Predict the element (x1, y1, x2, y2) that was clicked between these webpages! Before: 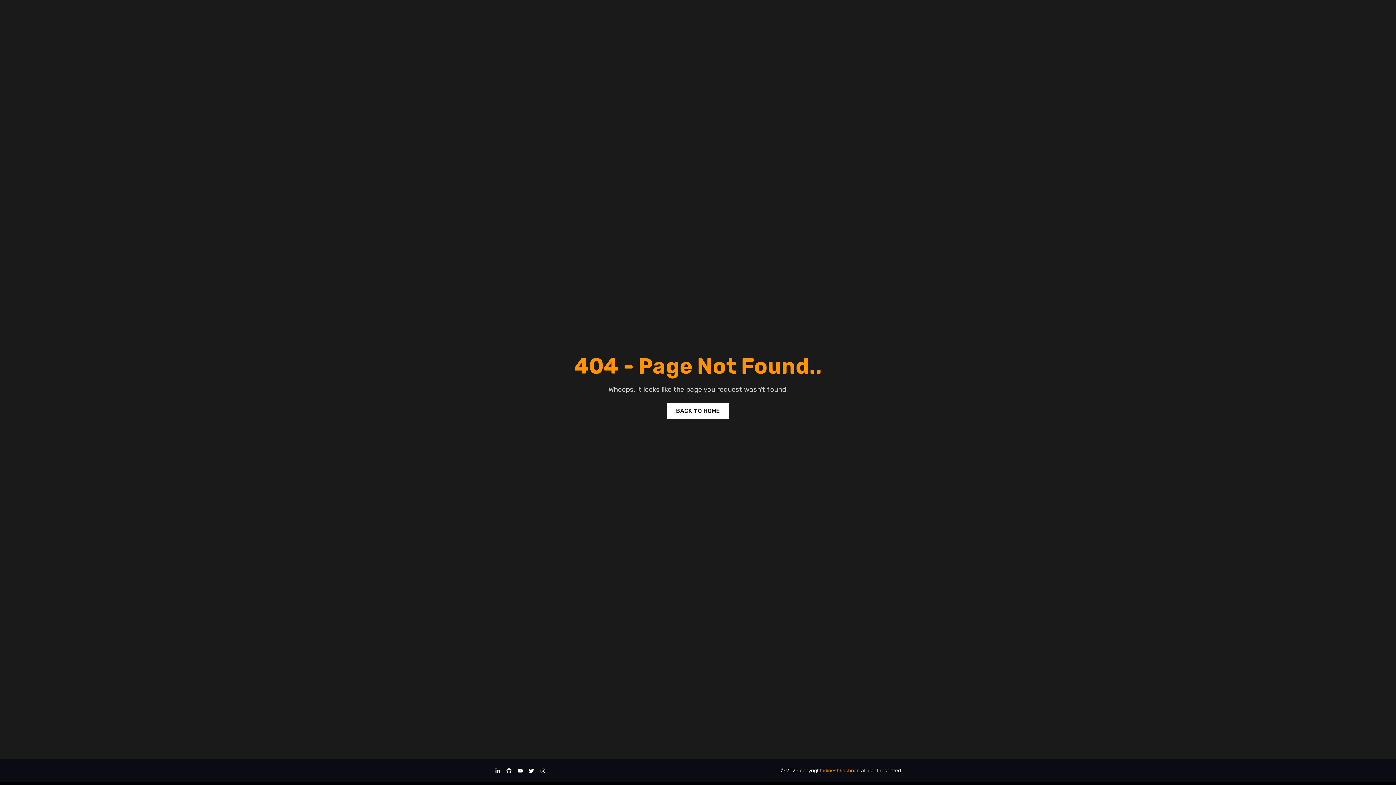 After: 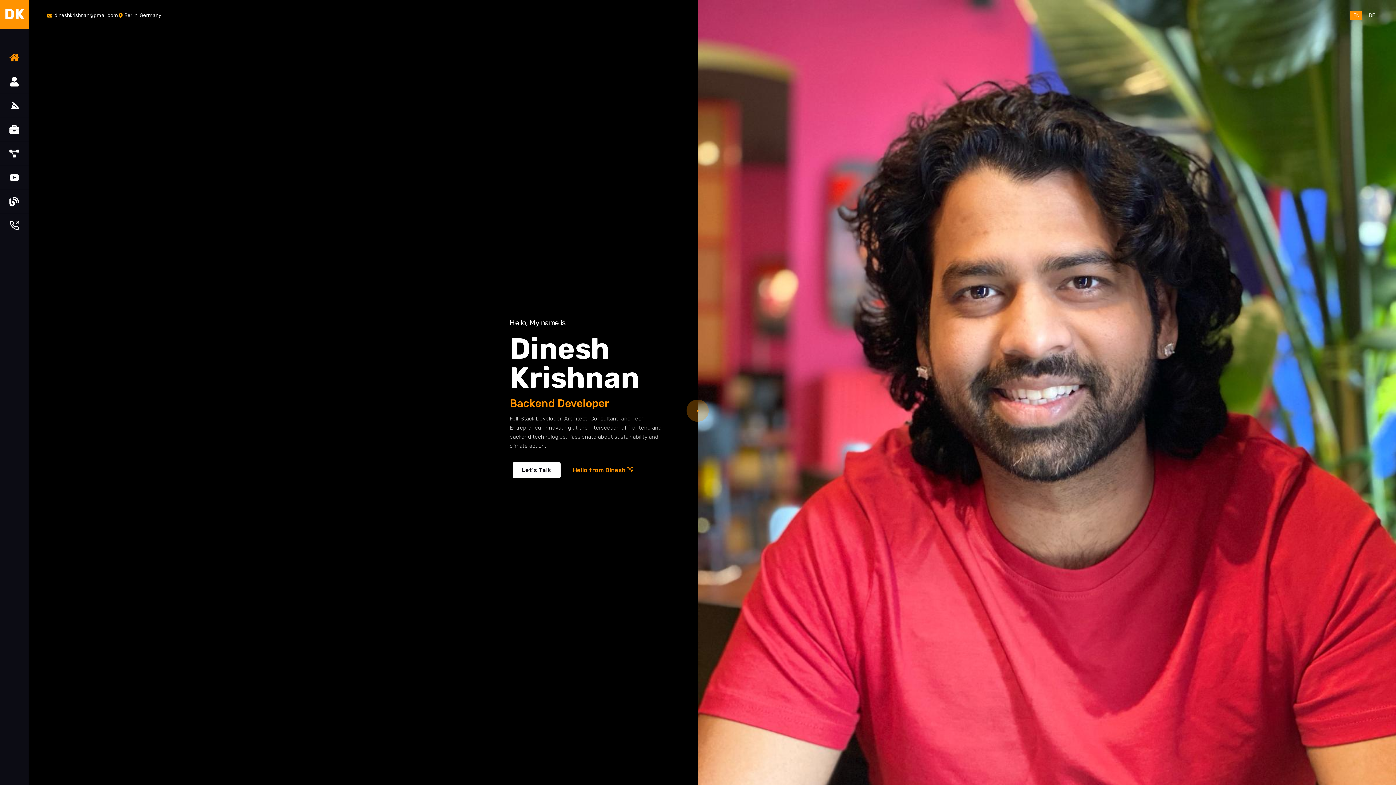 Action: bbox: (666, 403, 729, 419) label: BACK TO HOME